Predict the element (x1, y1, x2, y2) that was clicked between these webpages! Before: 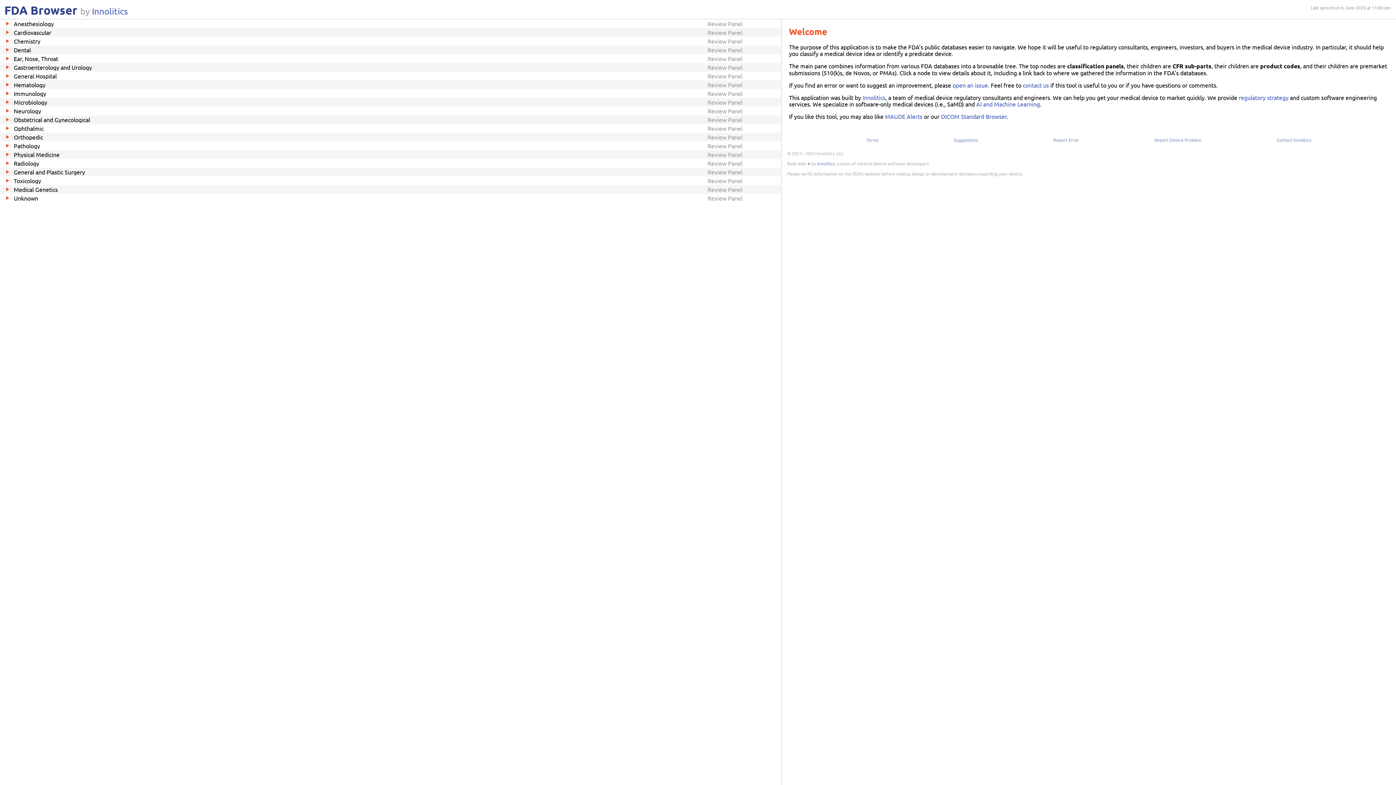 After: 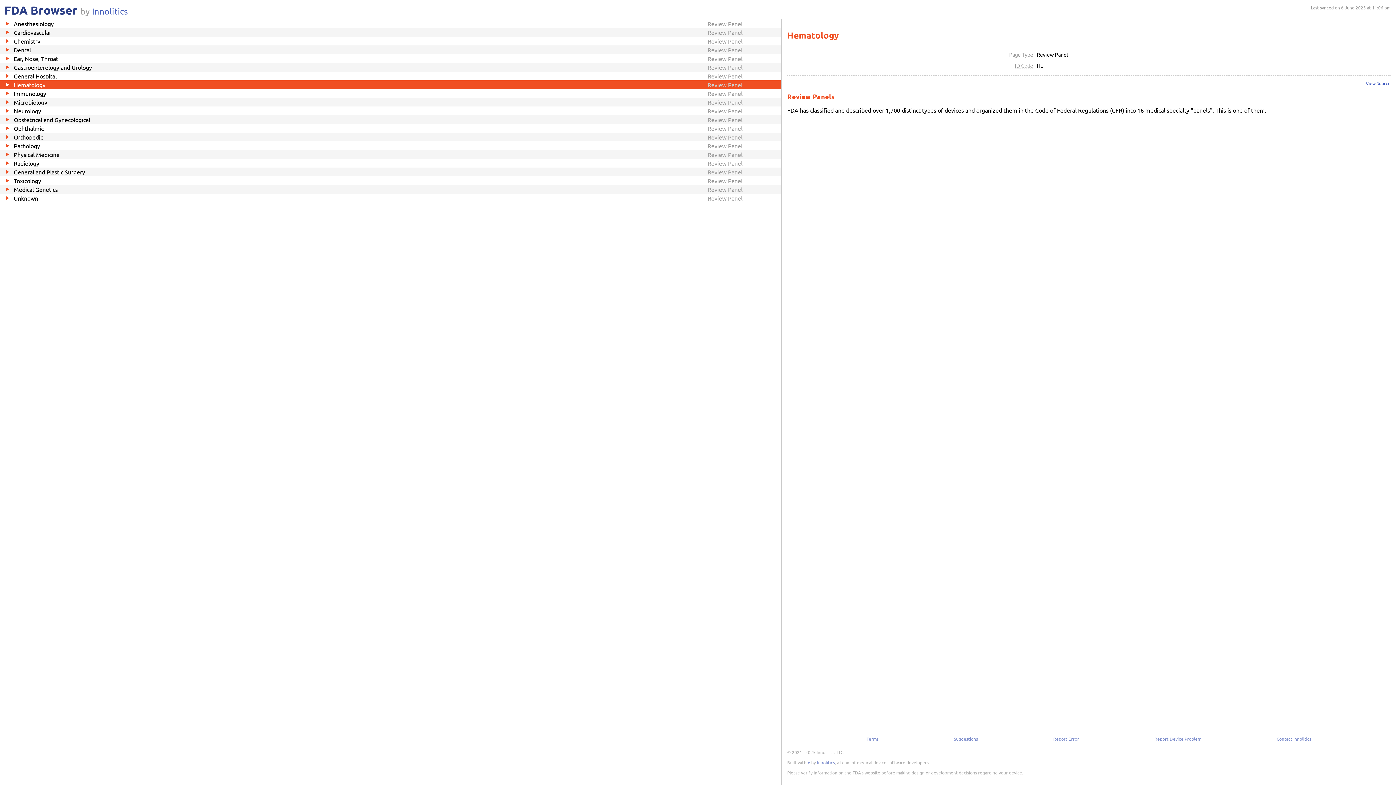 Action: label: Hematology
Review Panel bbox: (0, 80, 781, 89)